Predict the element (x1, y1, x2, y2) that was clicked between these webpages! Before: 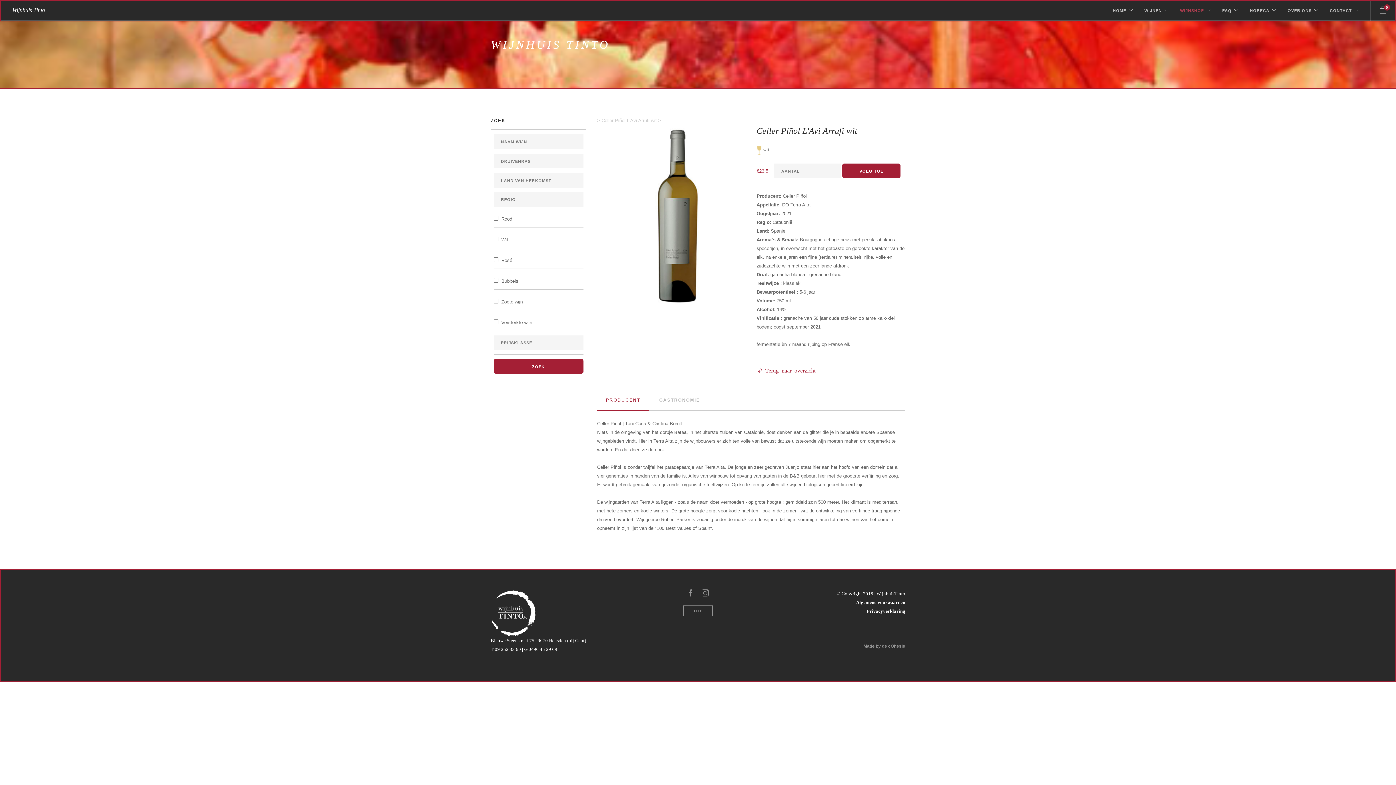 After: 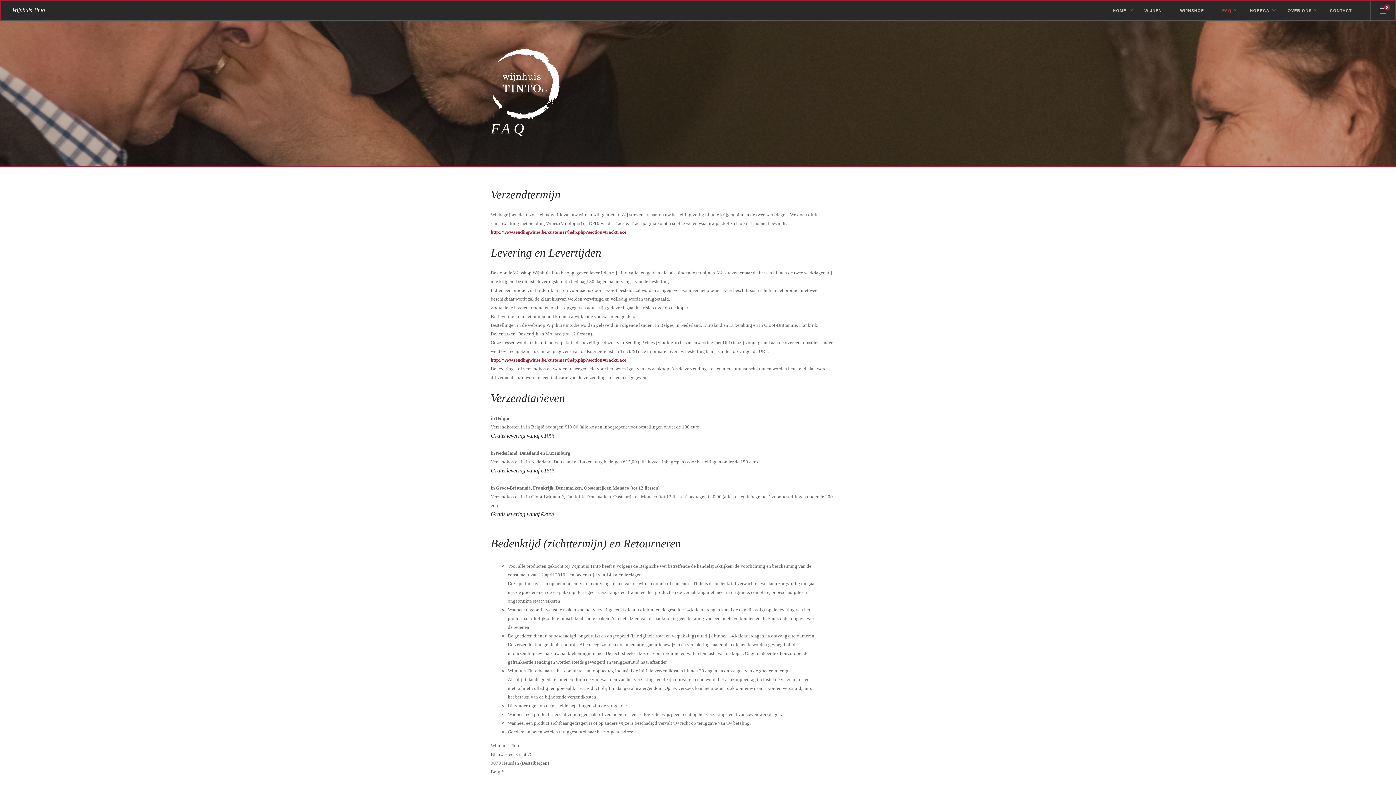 Action: label: FAQ bbox: (1222, 1, 1232, 21)